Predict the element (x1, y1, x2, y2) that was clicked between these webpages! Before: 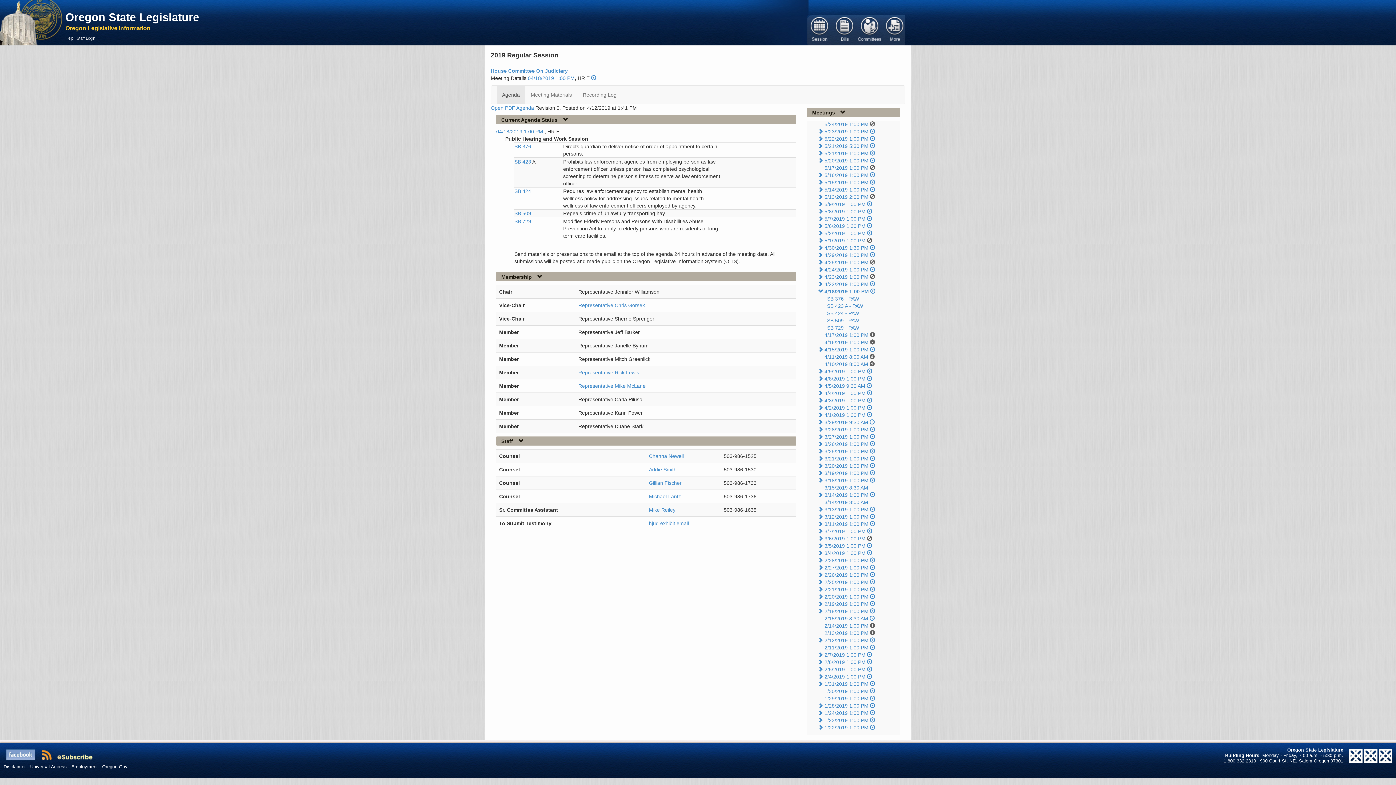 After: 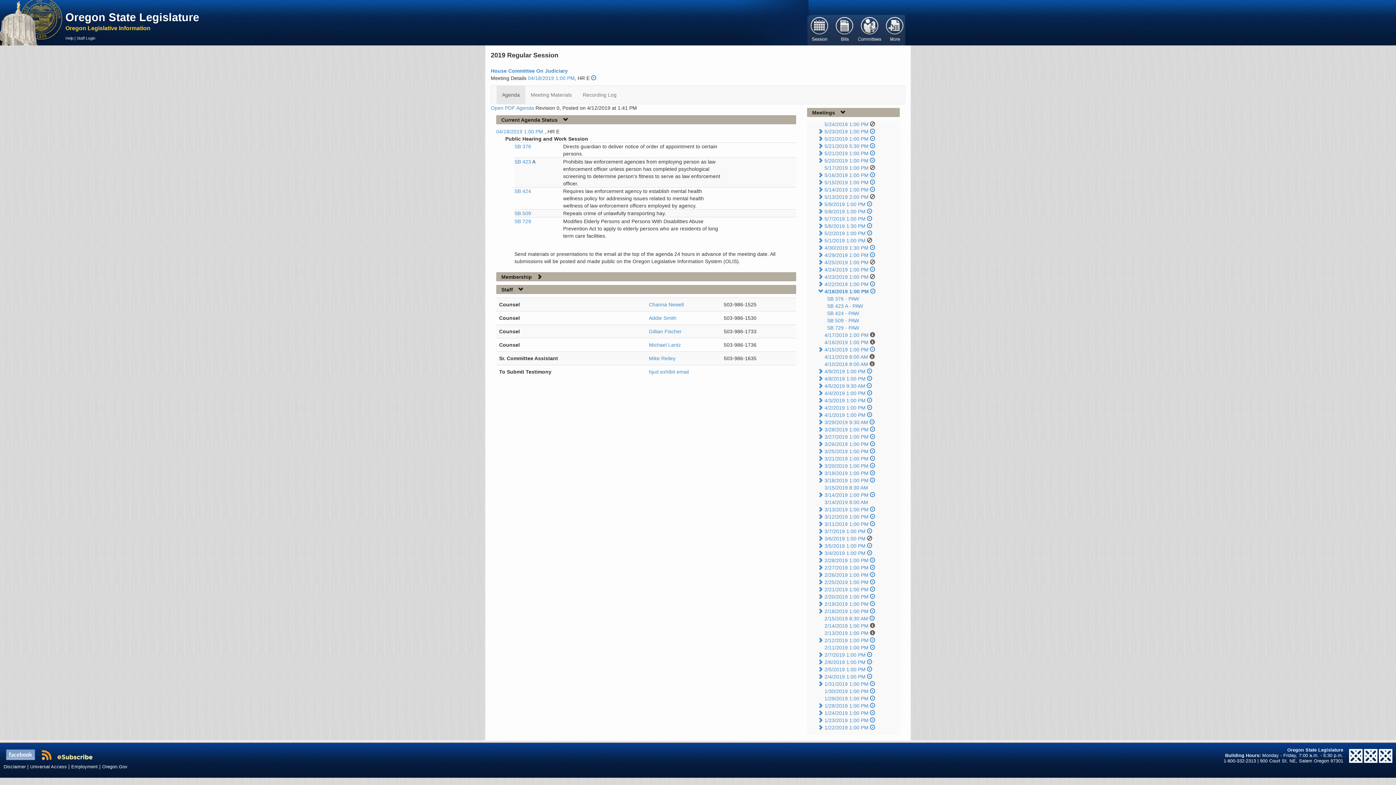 Action: label: Membership  bbox: (497, 274, 542, 279)